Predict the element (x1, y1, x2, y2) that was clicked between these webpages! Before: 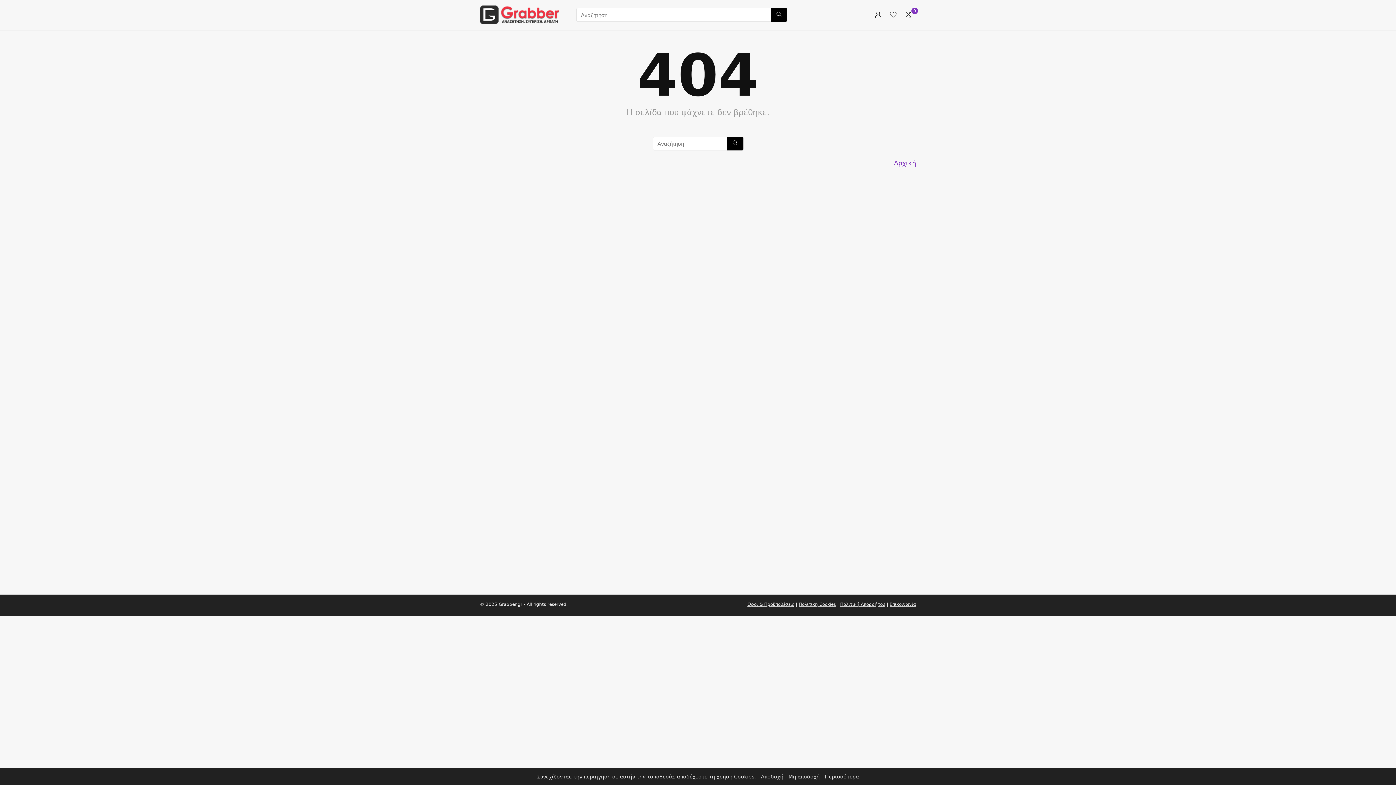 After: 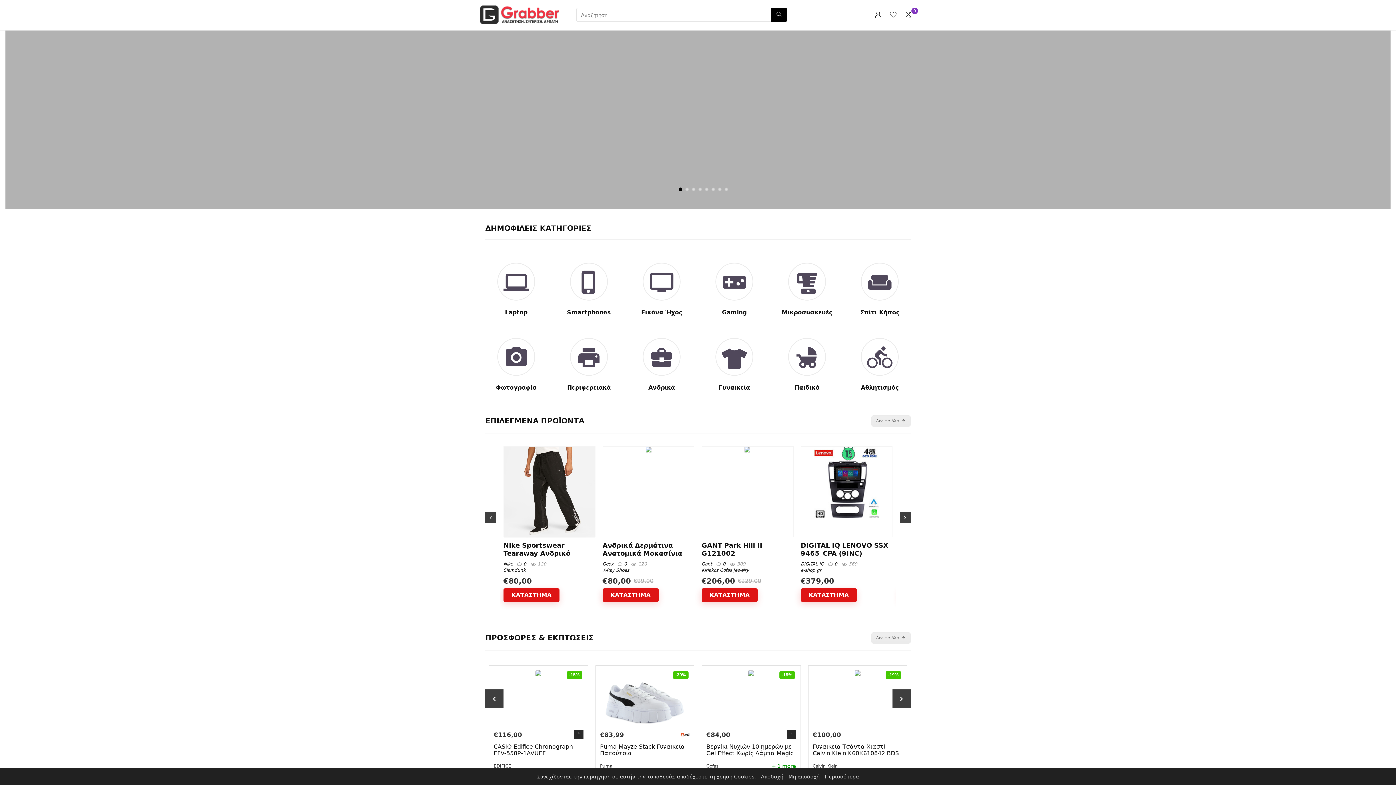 Action: bbox: (894, 159, 916, 166) label: Αρχική